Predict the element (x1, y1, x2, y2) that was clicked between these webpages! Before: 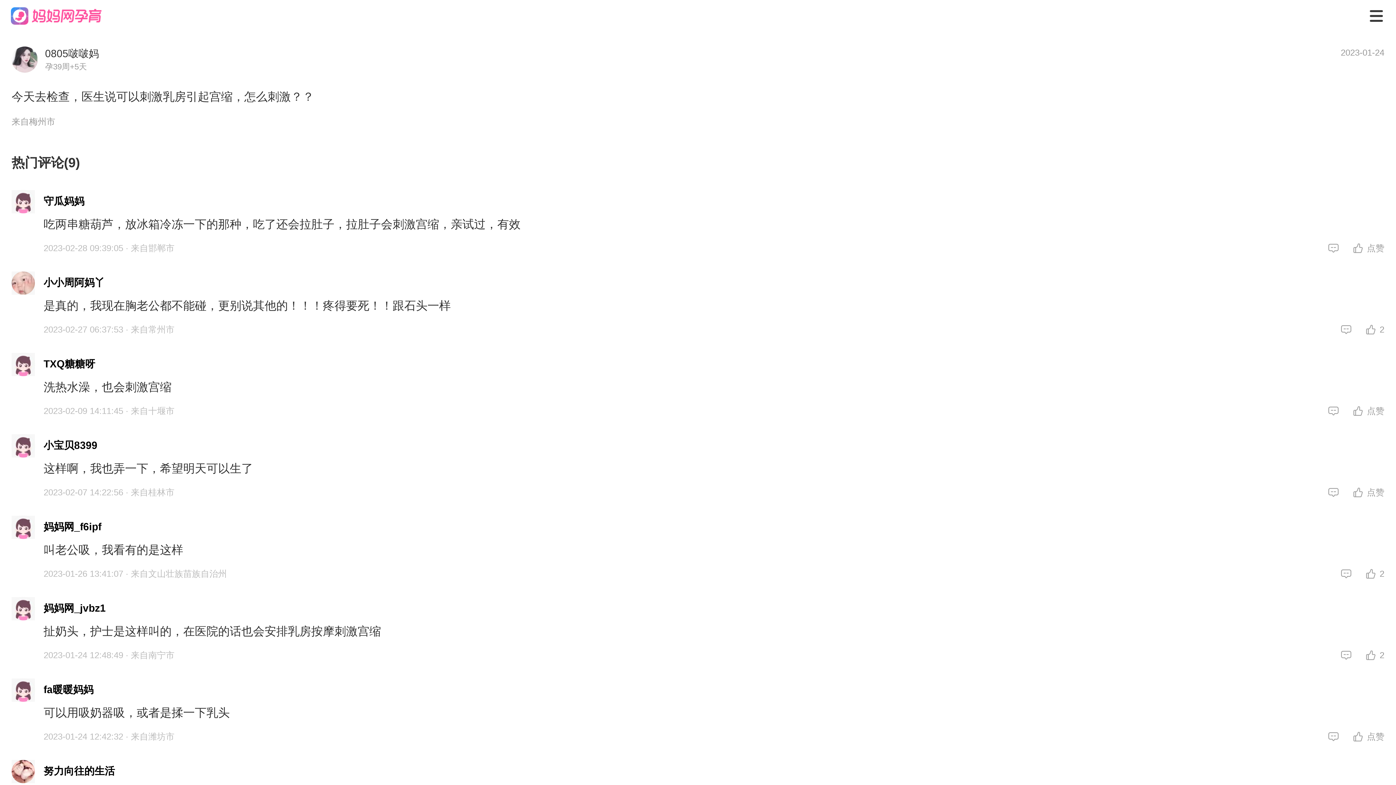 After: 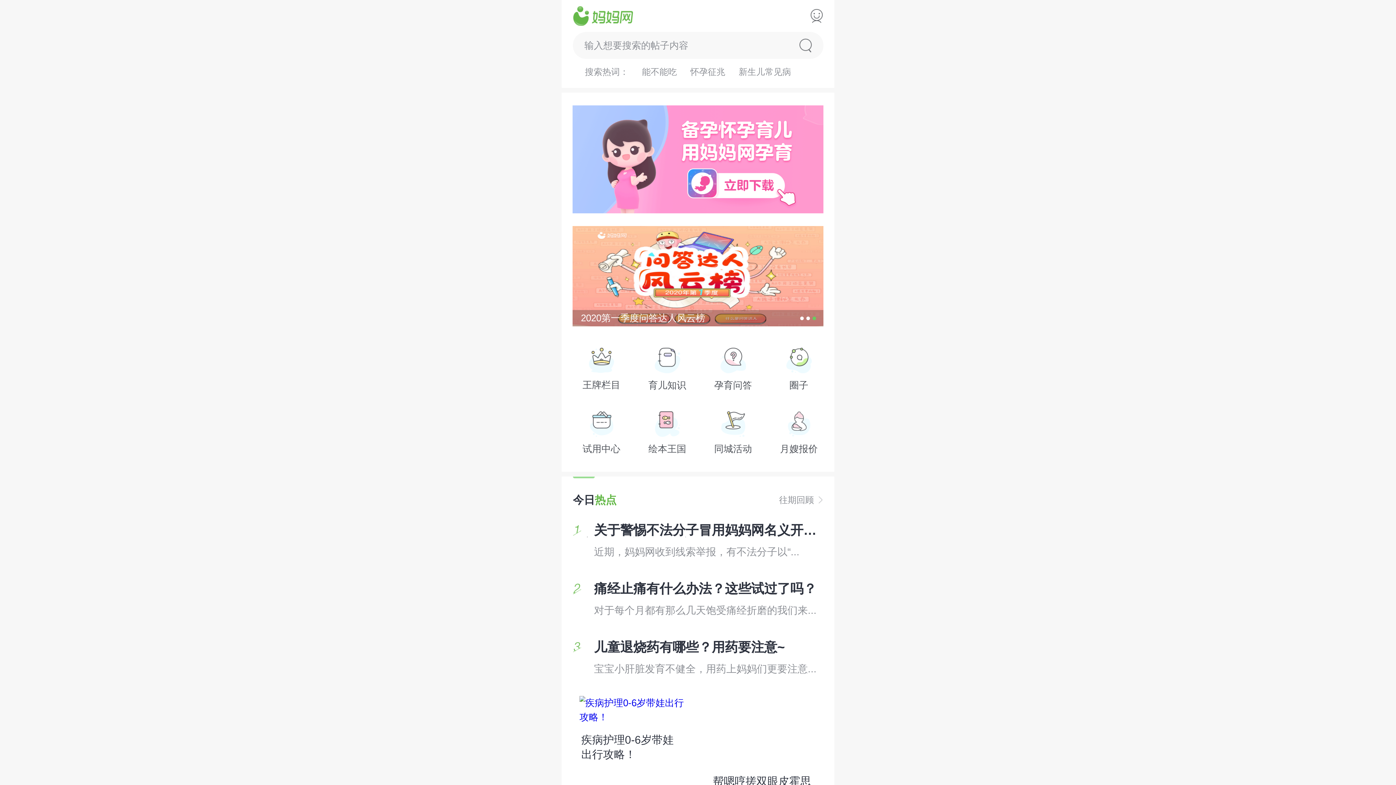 Action: bbox: (10, 7, 101, 24)